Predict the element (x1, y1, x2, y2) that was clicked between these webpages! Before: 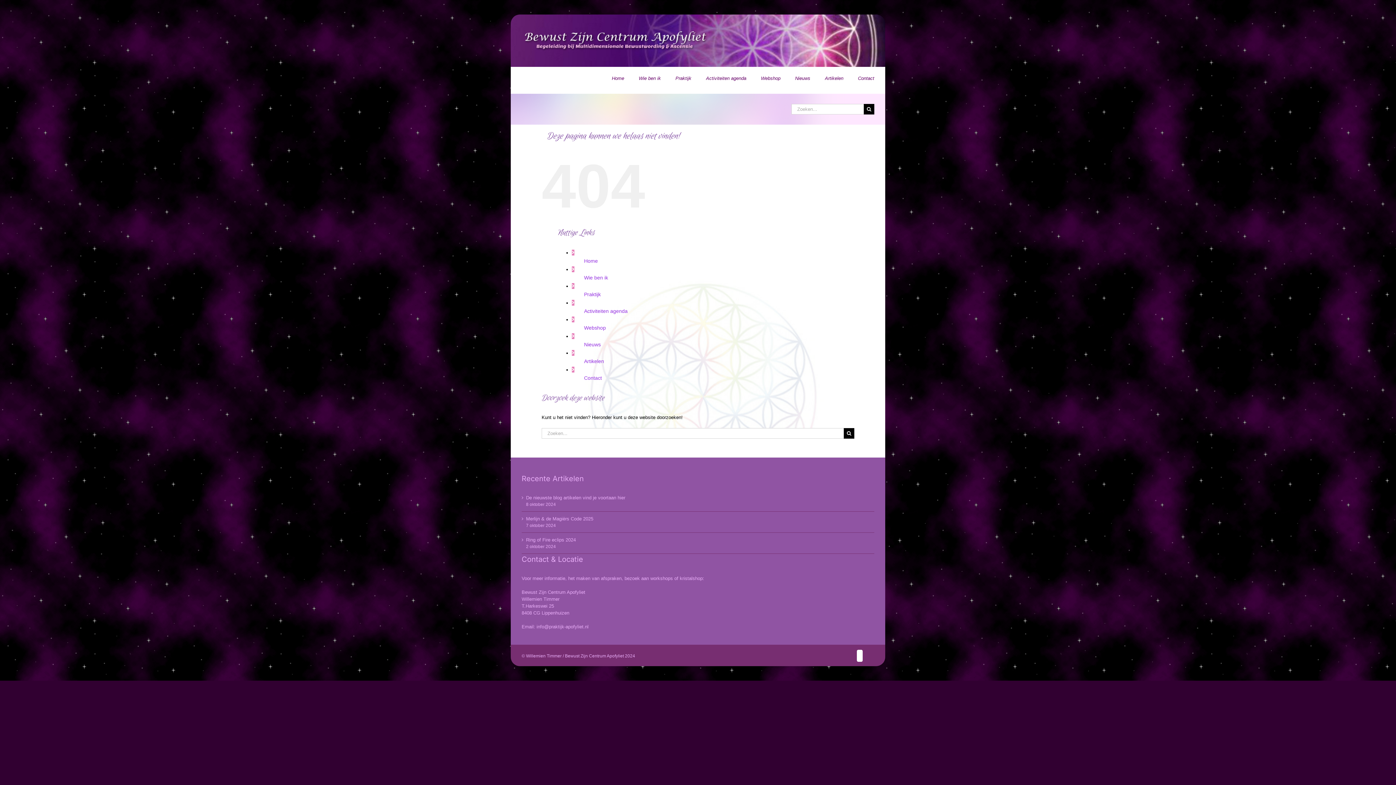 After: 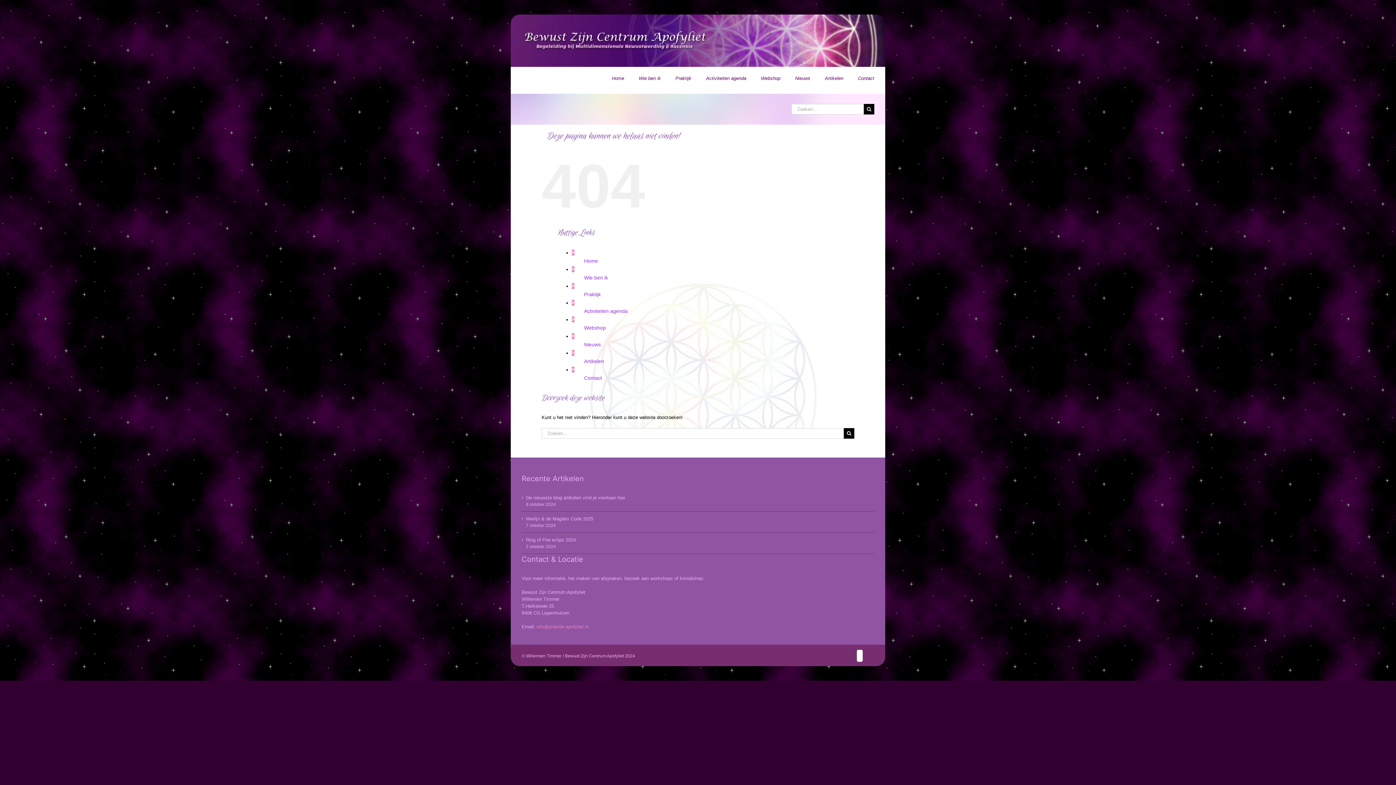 Action: bbox: (536, 624, 588, 629) label: info@praktijk-apofyliet.nl